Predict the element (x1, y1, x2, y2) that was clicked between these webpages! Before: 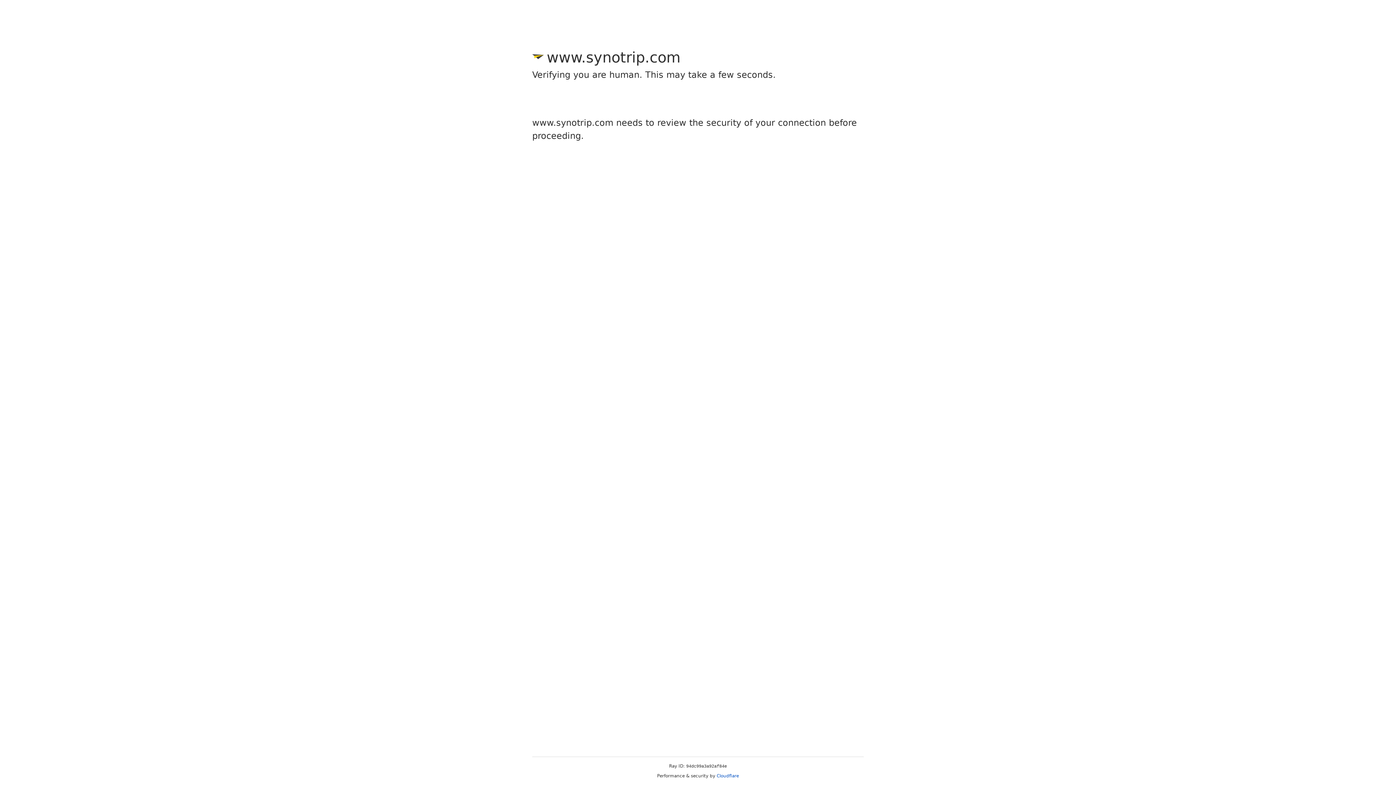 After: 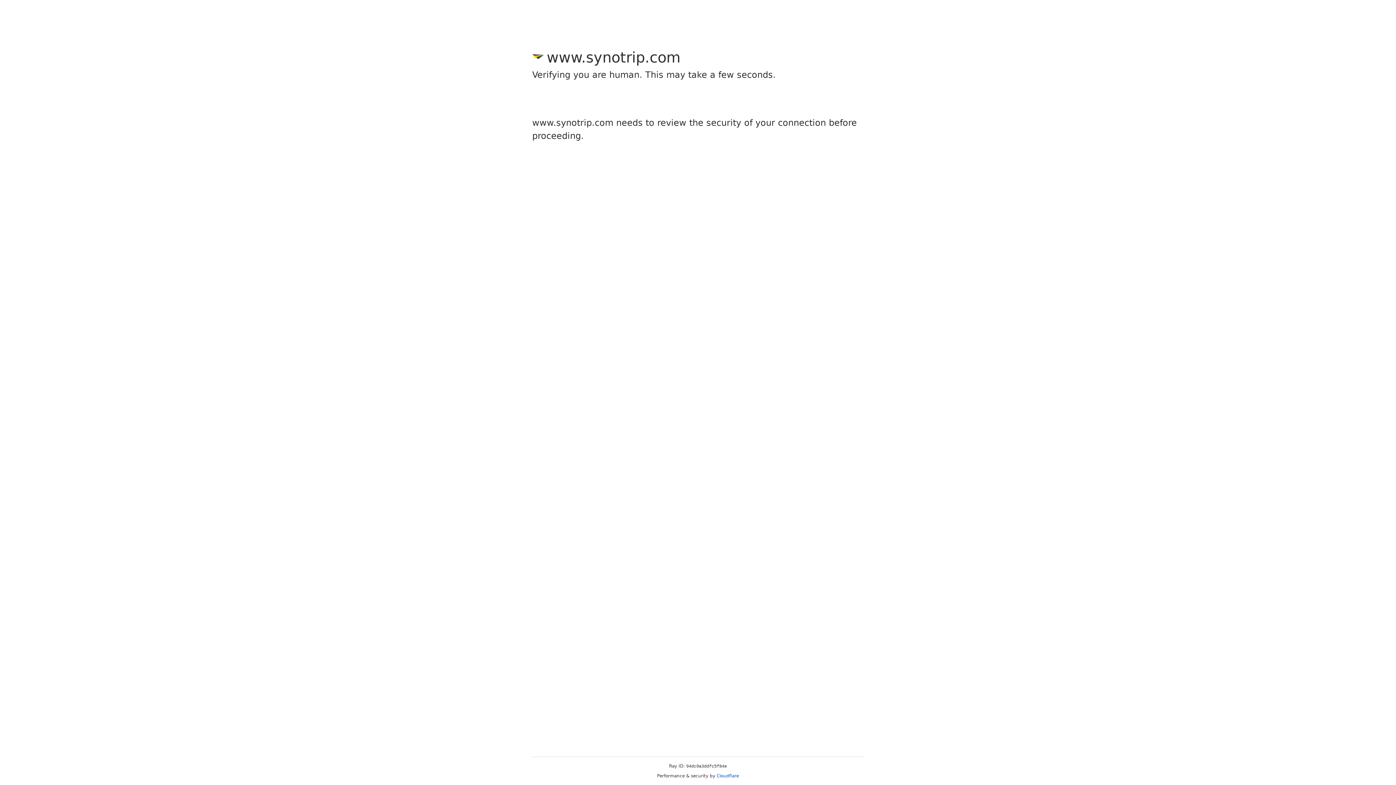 Action: bbox: (716, 773, 739, 778) label: Cloudflare